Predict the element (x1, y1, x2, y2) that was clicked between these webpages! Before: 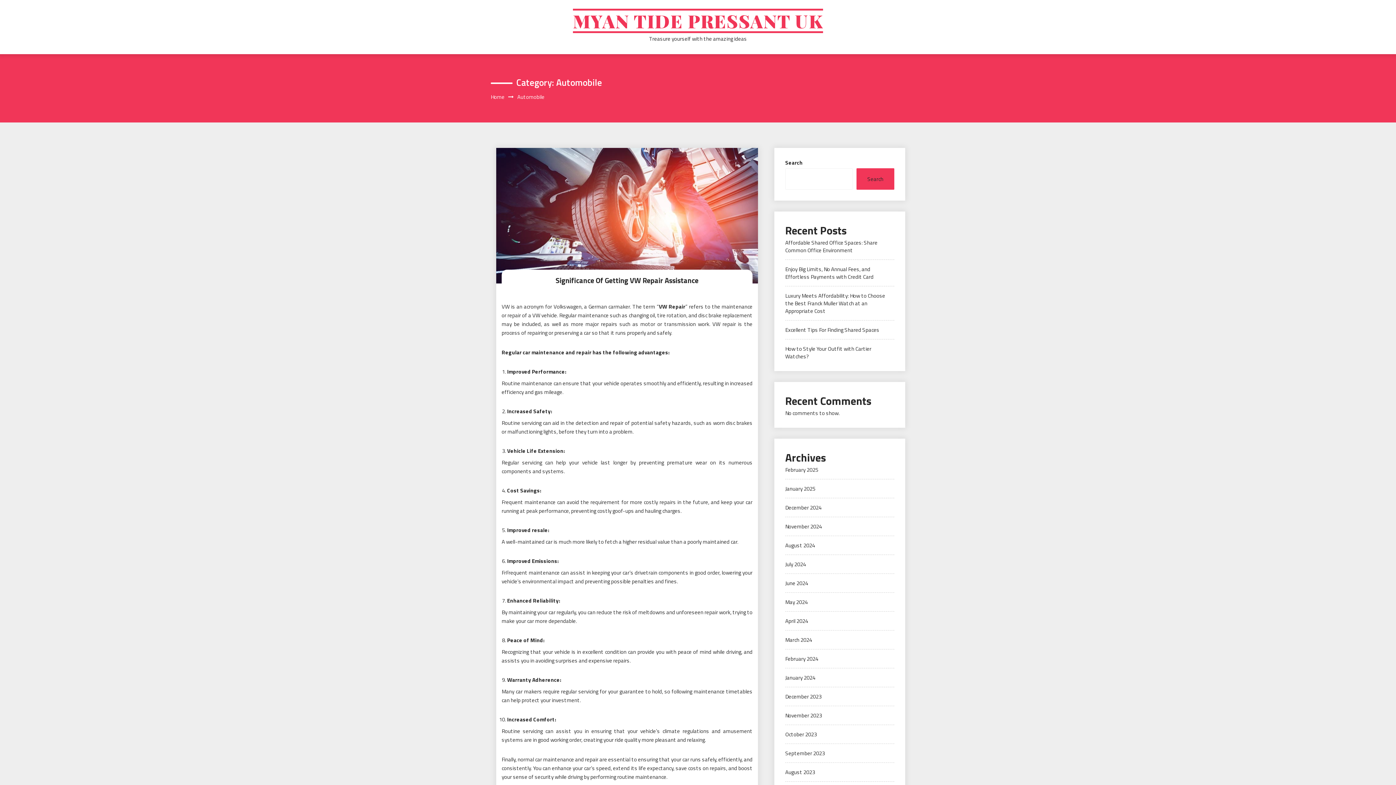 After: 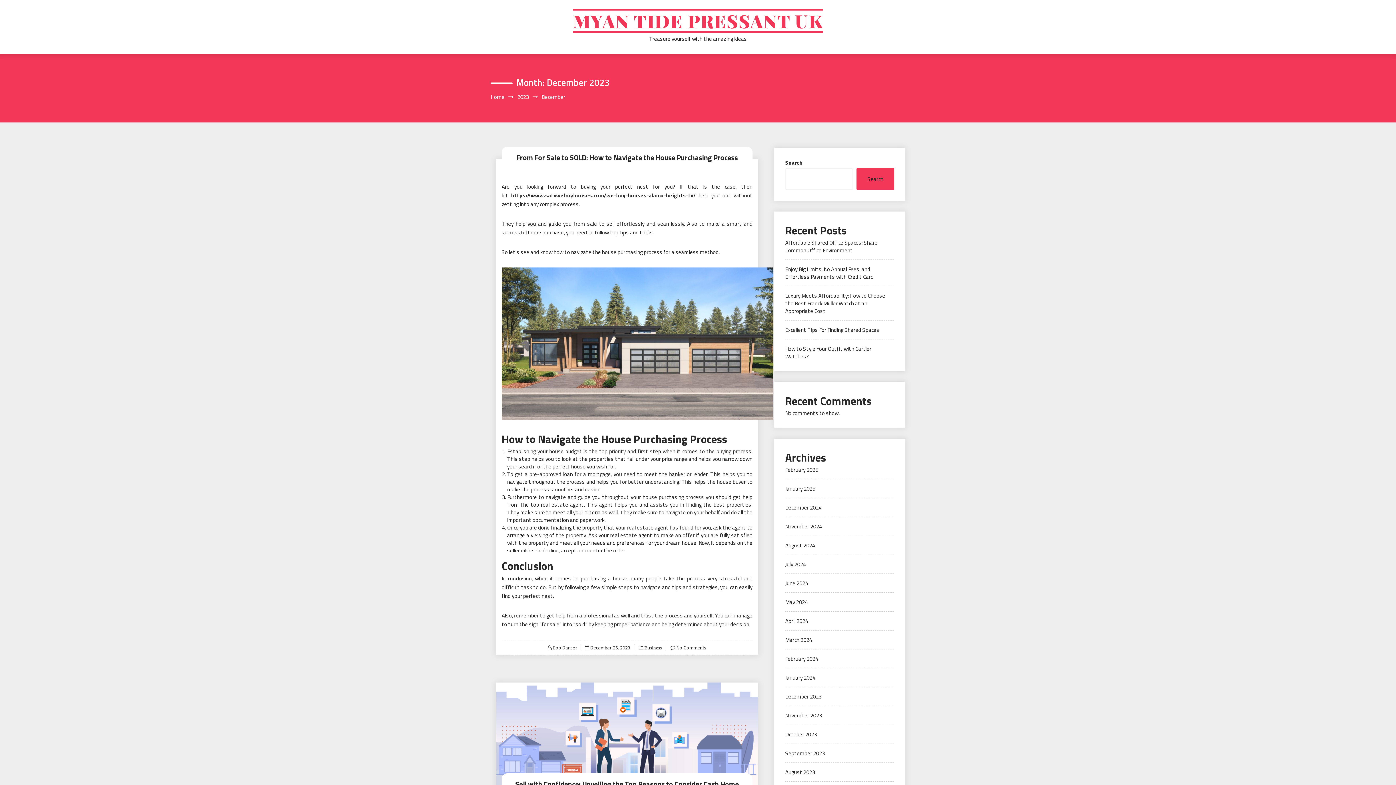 Action: bbox: (785, 692, 821, 701) label: December 2023